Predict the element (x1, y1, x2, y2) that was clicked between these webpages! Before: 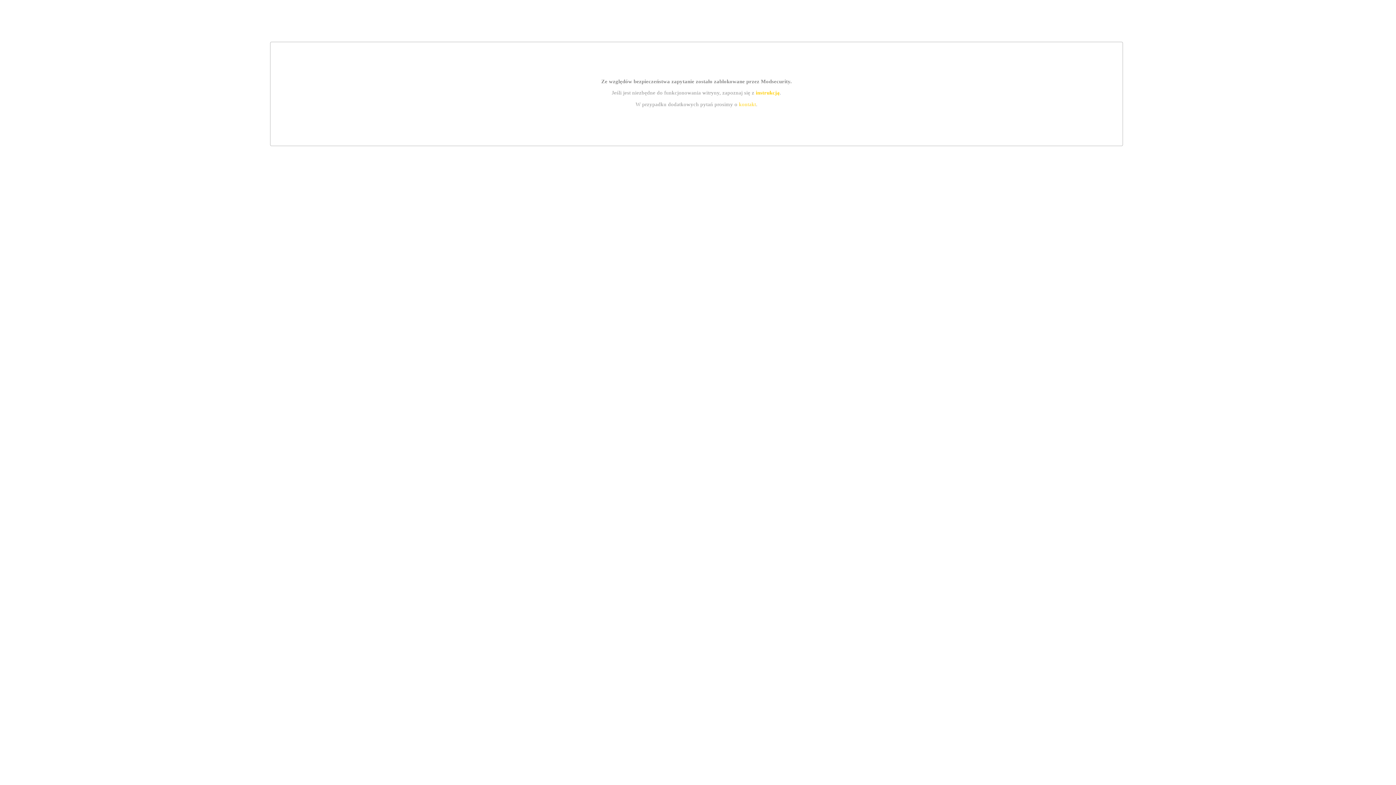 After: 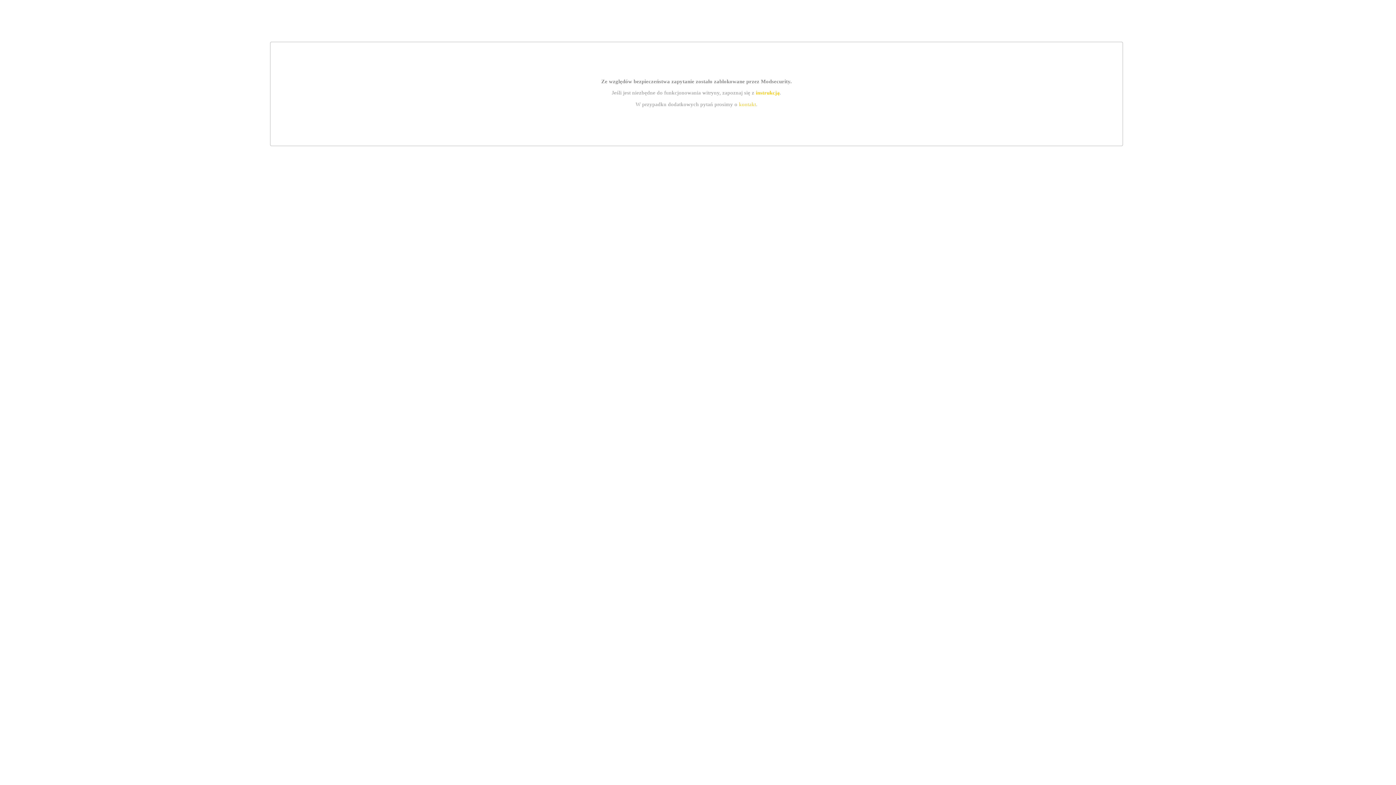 Action: bbox: (755, 89, 779, 95) label: instrukcją